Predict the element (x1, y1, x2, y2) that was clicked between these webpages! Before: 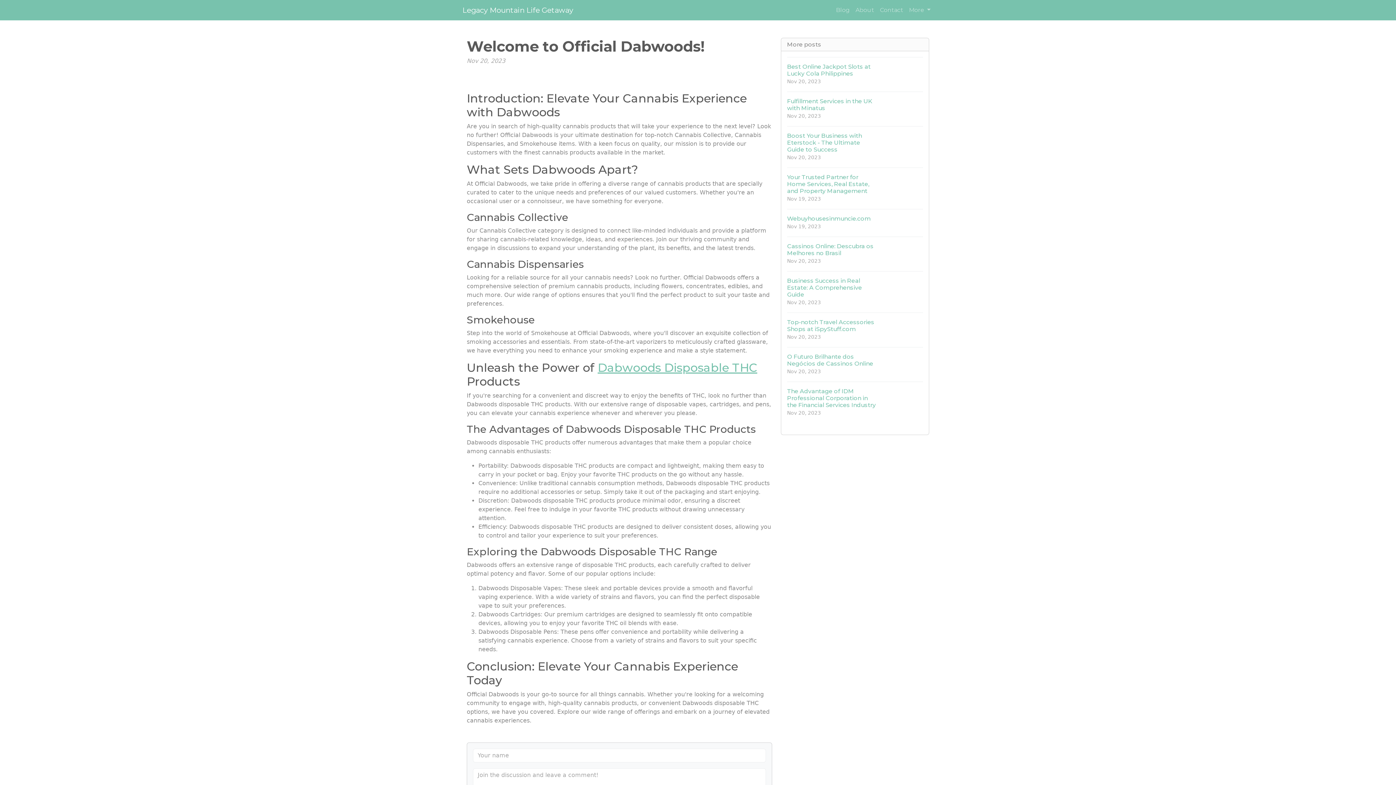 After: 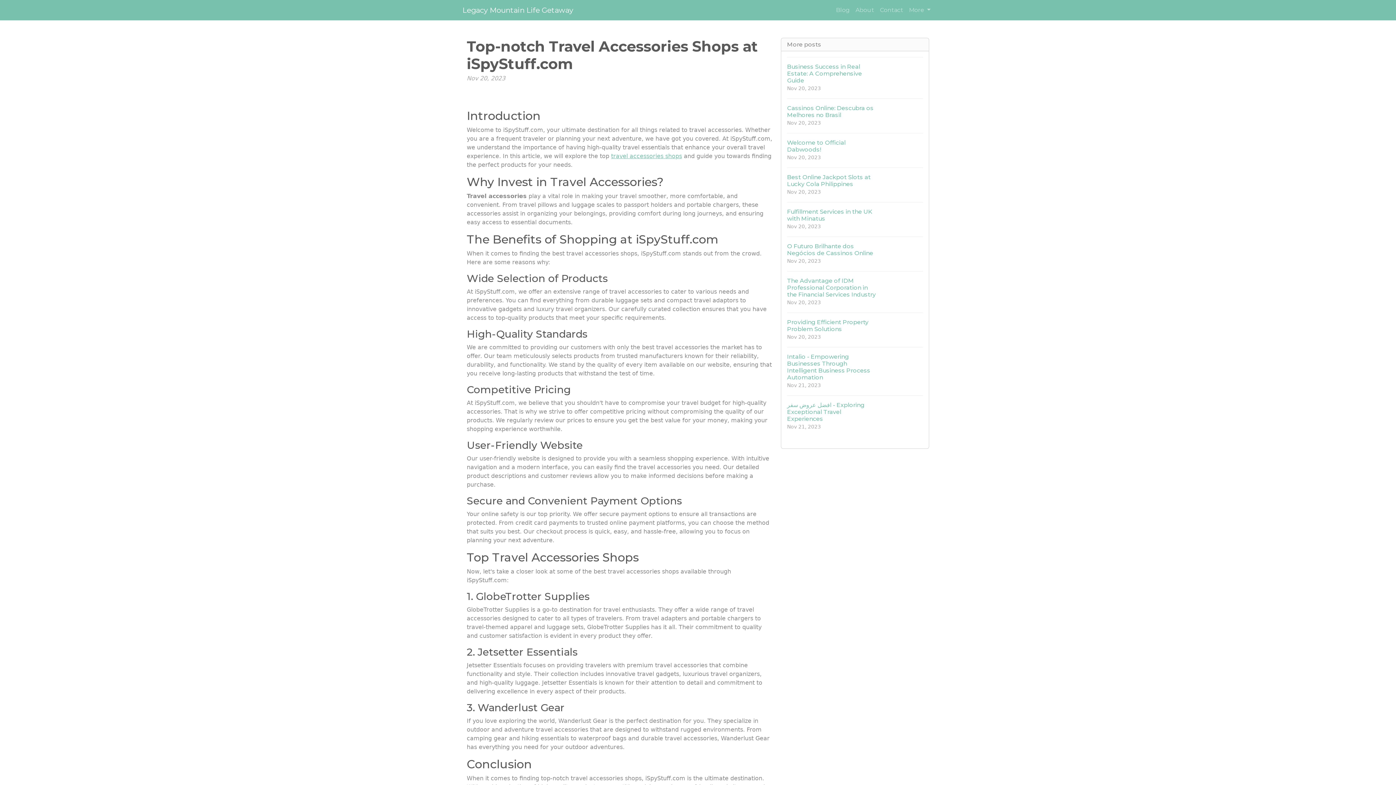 Action: bbox: (787, 312, 923, 347) label: Top-notch Travel Accessories Shops at iSpyStuff.com
Nov 20, 2023